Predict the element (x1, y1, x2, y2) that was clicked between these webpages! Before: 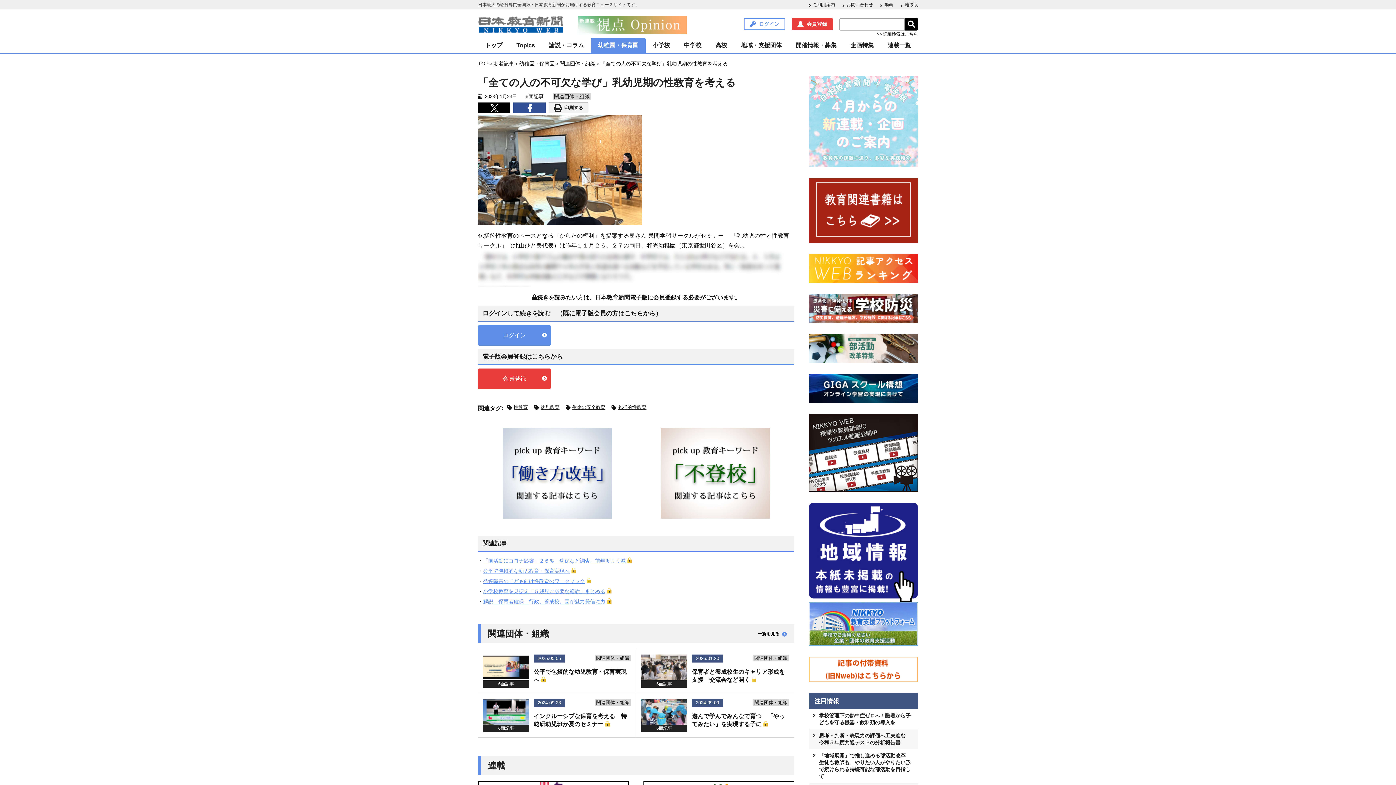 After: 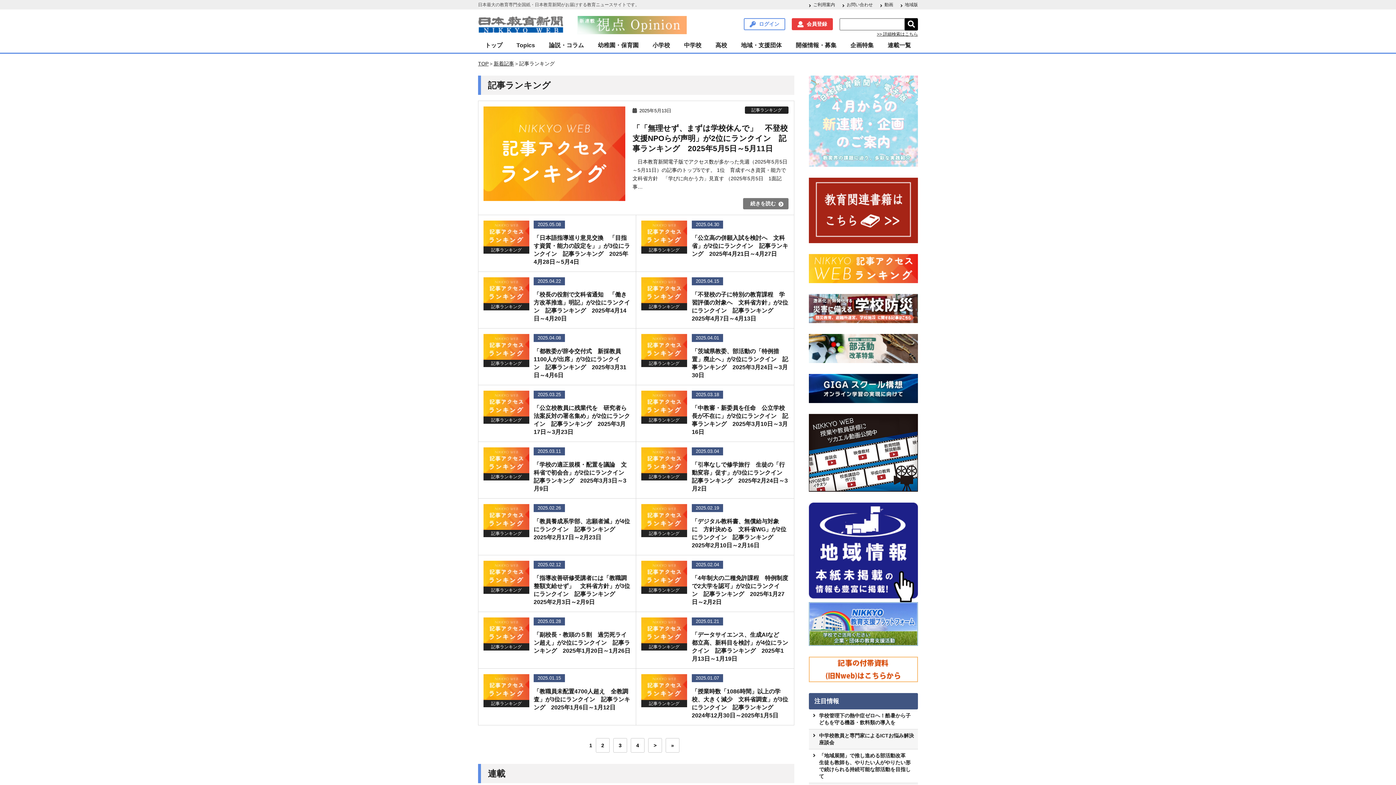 Action: bbox: (809, 265, 918, 271)